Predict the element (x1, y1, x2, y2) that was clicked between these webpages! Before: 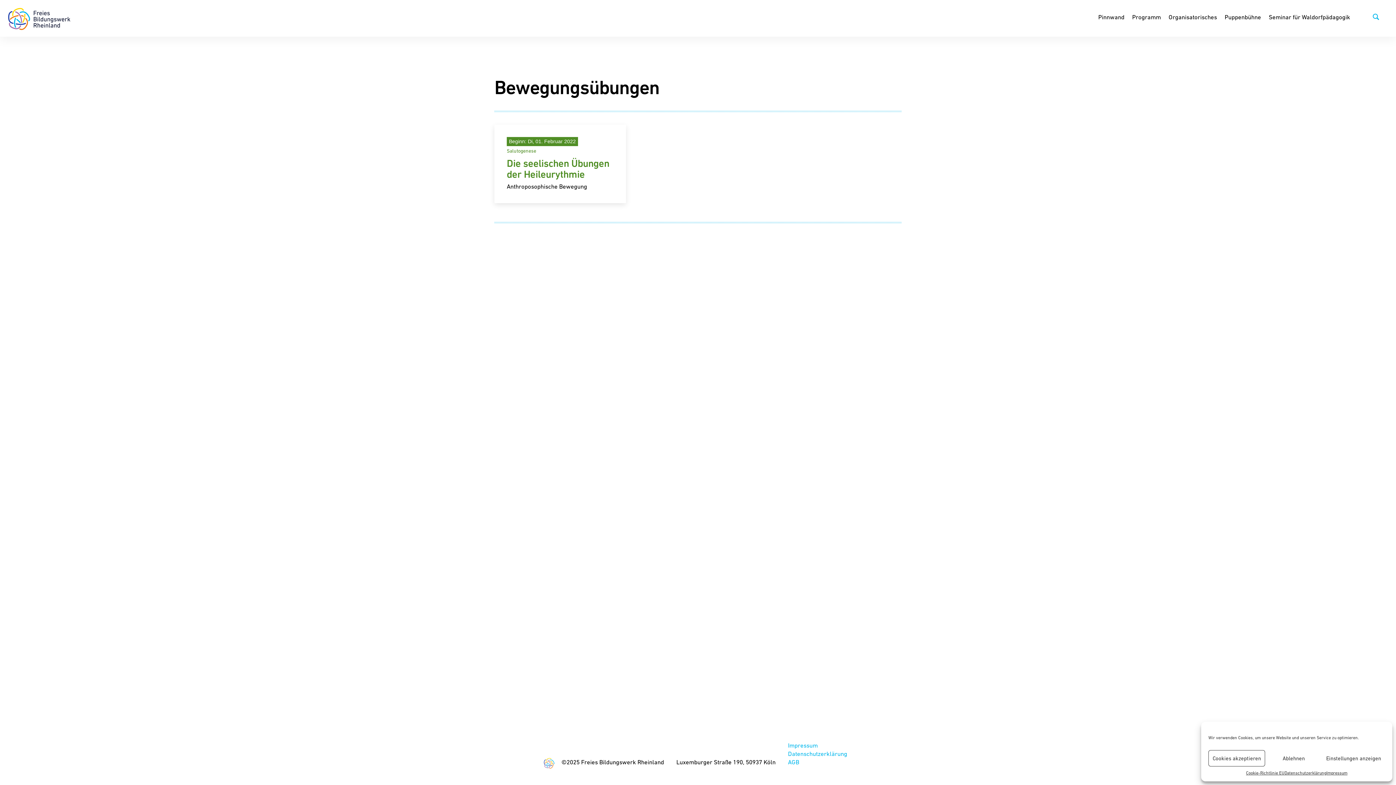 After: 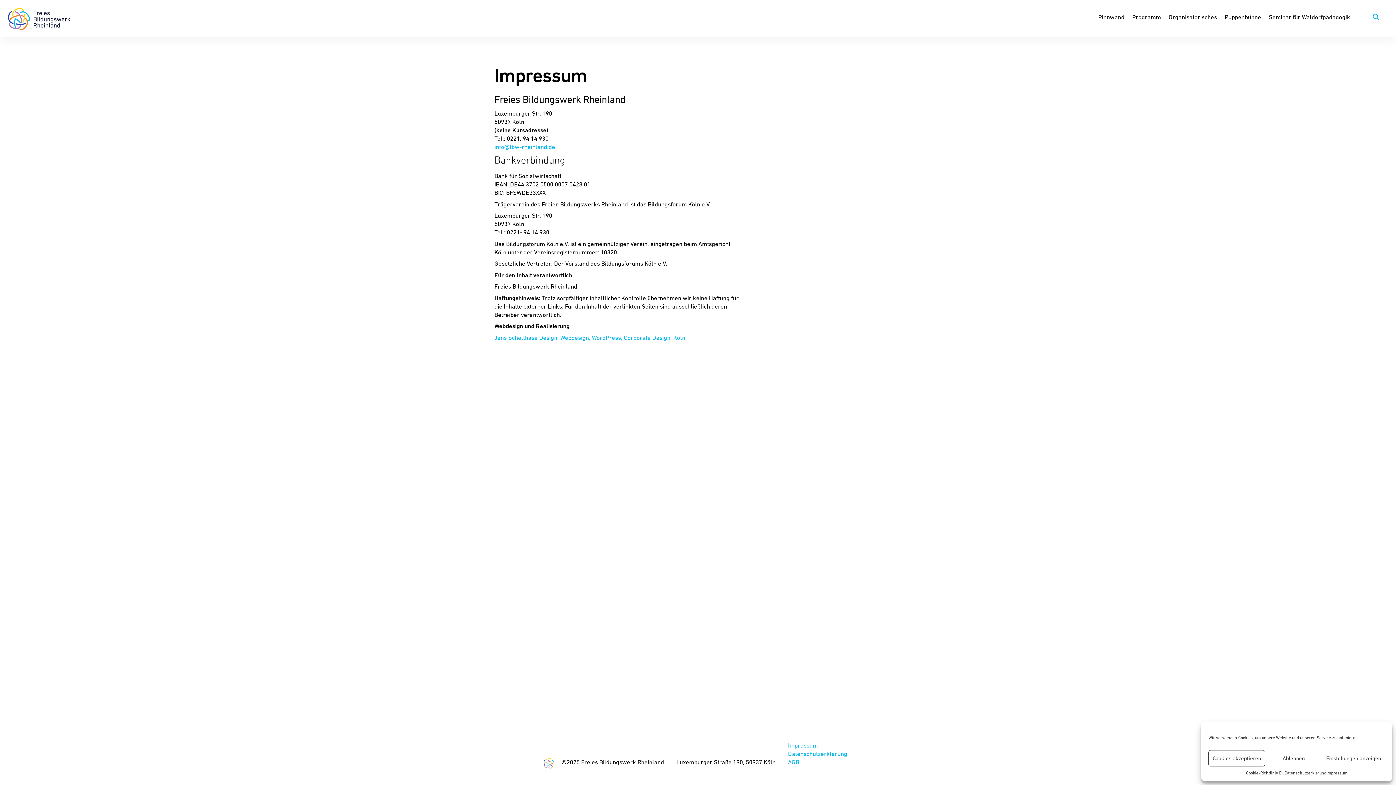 Action: bbox: (1326, 770, 1347, 776) label: Impressum